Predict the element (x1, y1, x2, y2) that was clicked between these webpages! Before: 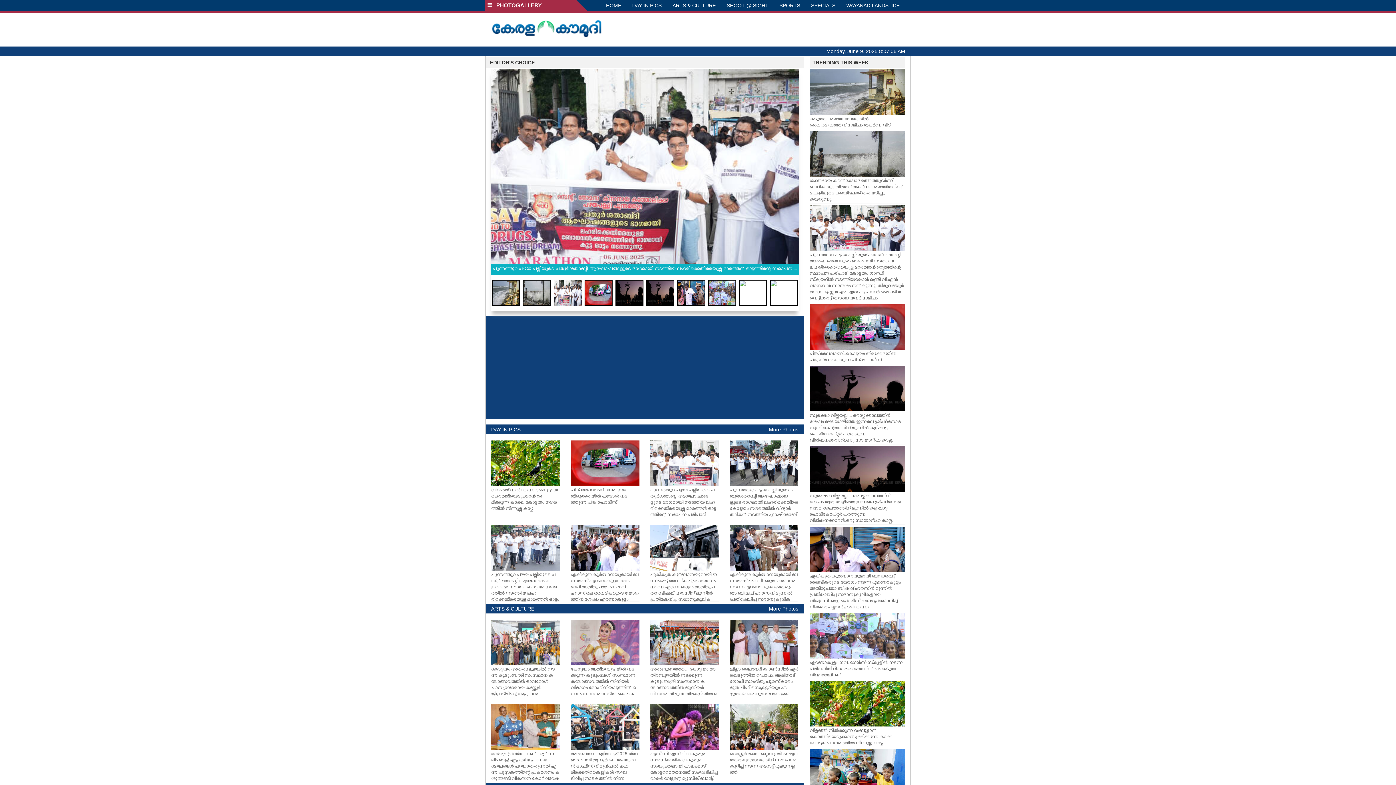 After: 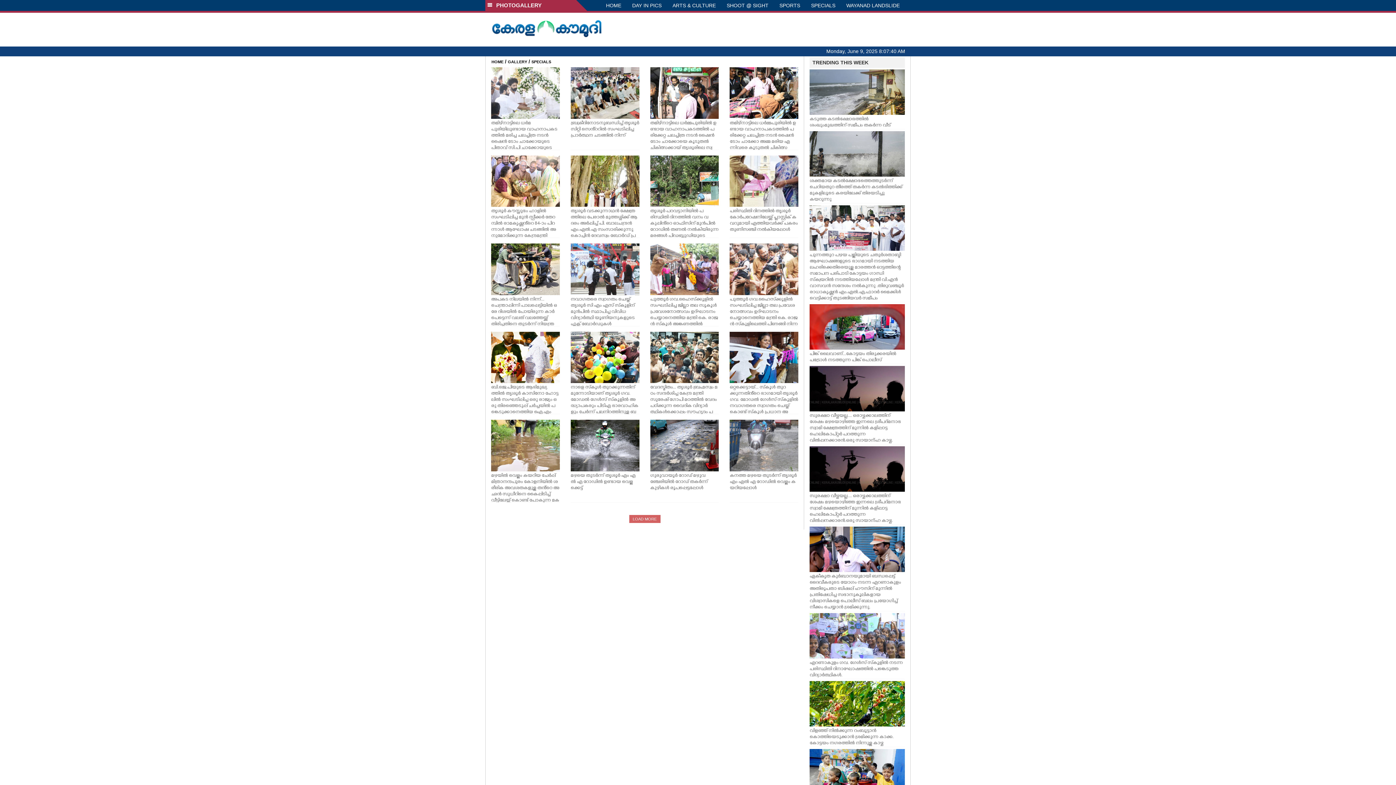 Action: bbox: (805, 0, 841, 10) label: SPECIALS